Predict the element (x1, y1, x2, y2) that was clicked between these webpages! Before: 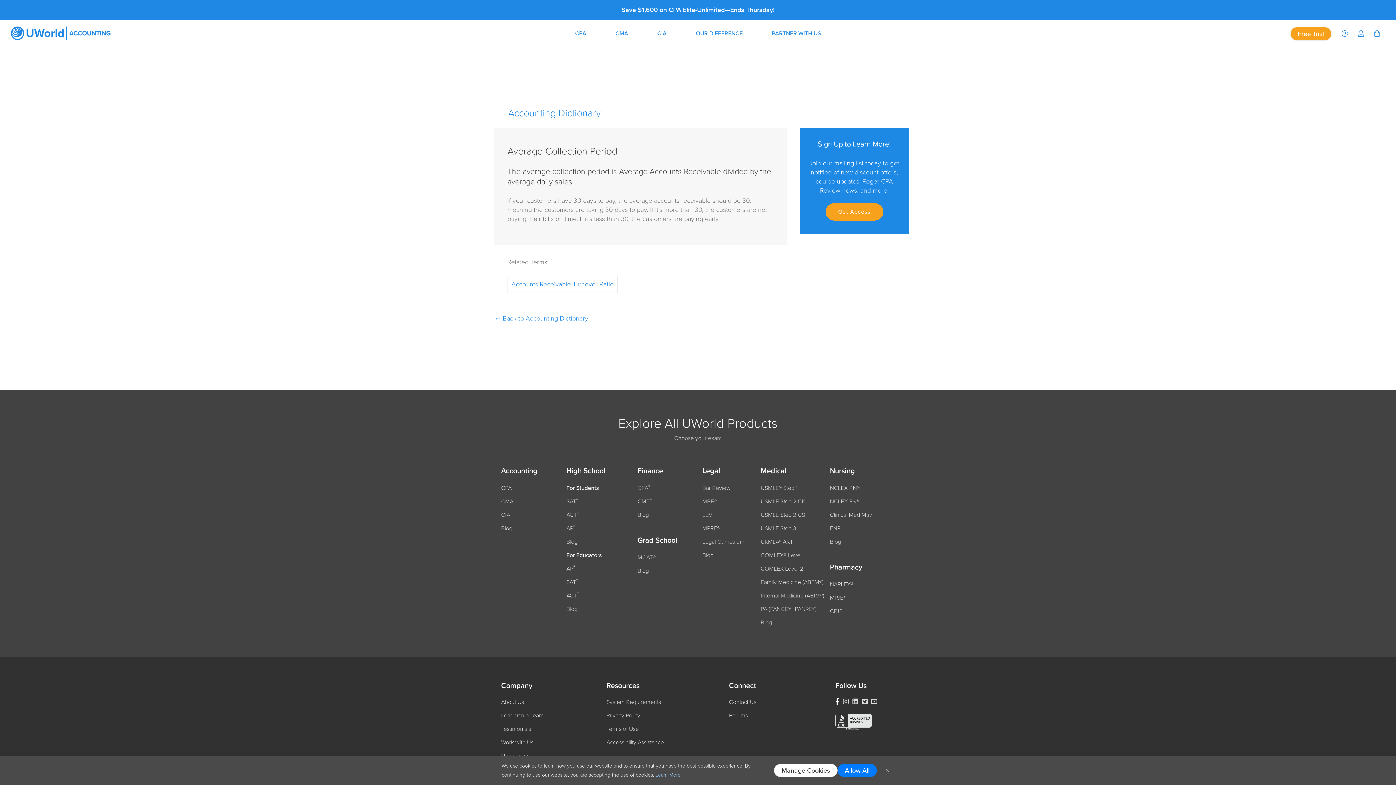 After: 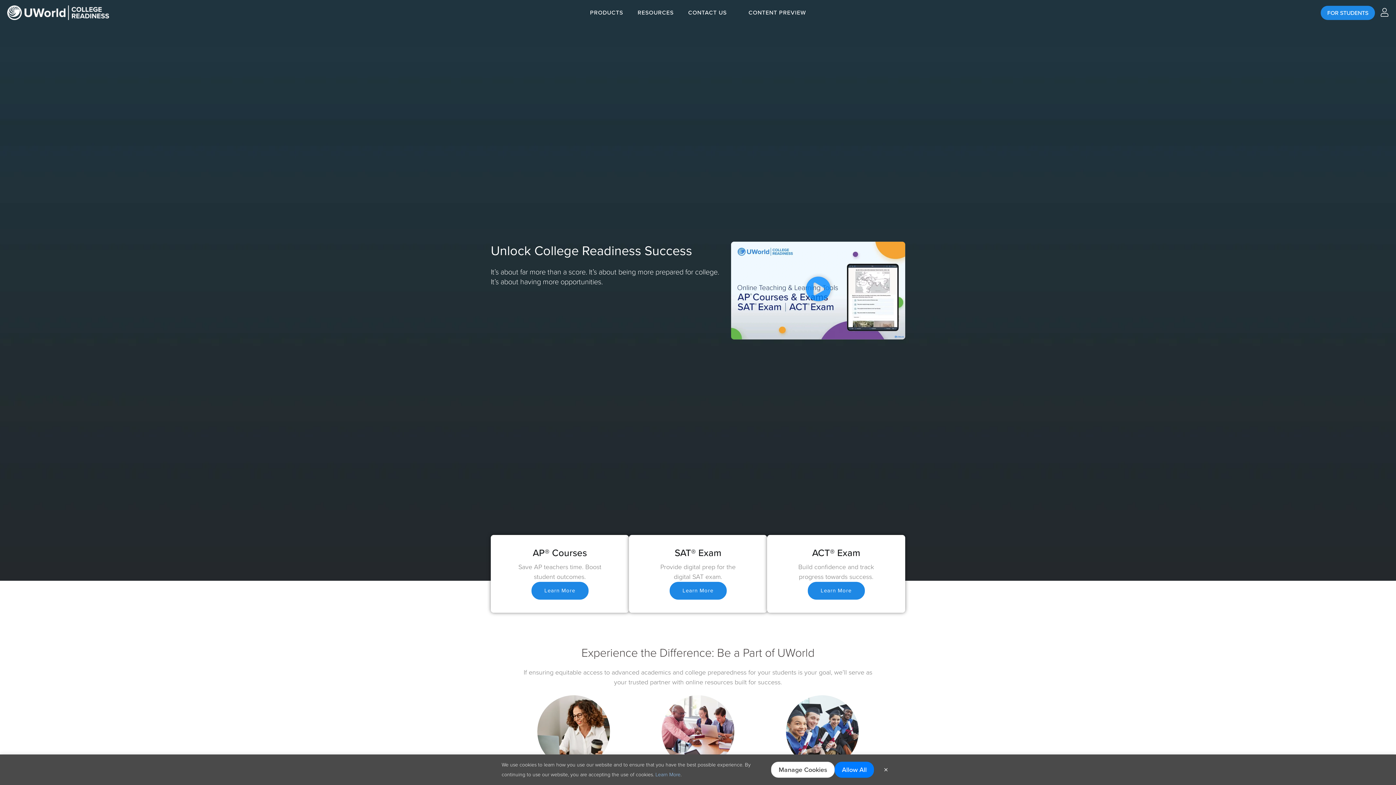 Action: bbox: (566, 551, 601, 561) label: For Educators